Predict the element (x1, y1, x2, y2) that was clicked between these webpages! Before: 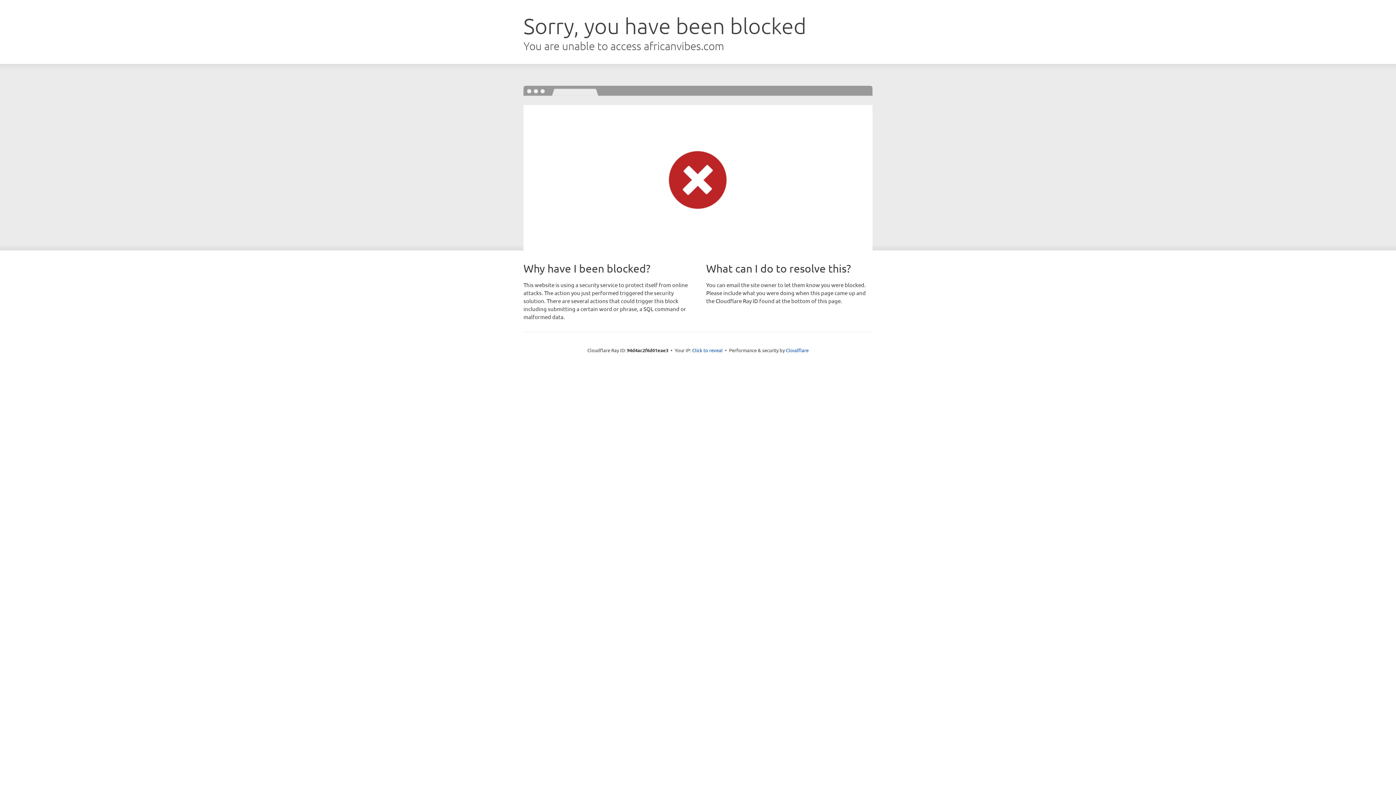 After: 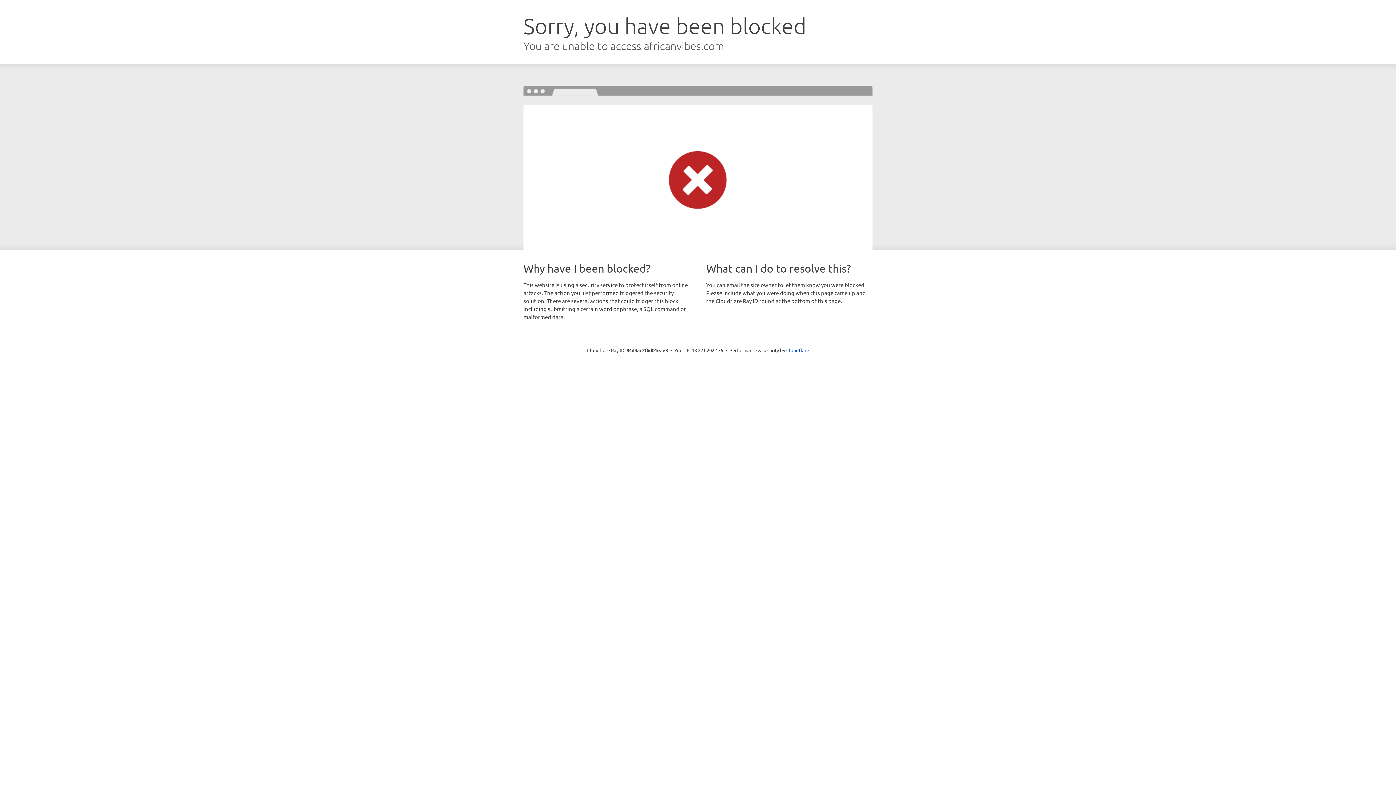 Action: label: Click to reveal bbox: (692, 346, 722, 353)